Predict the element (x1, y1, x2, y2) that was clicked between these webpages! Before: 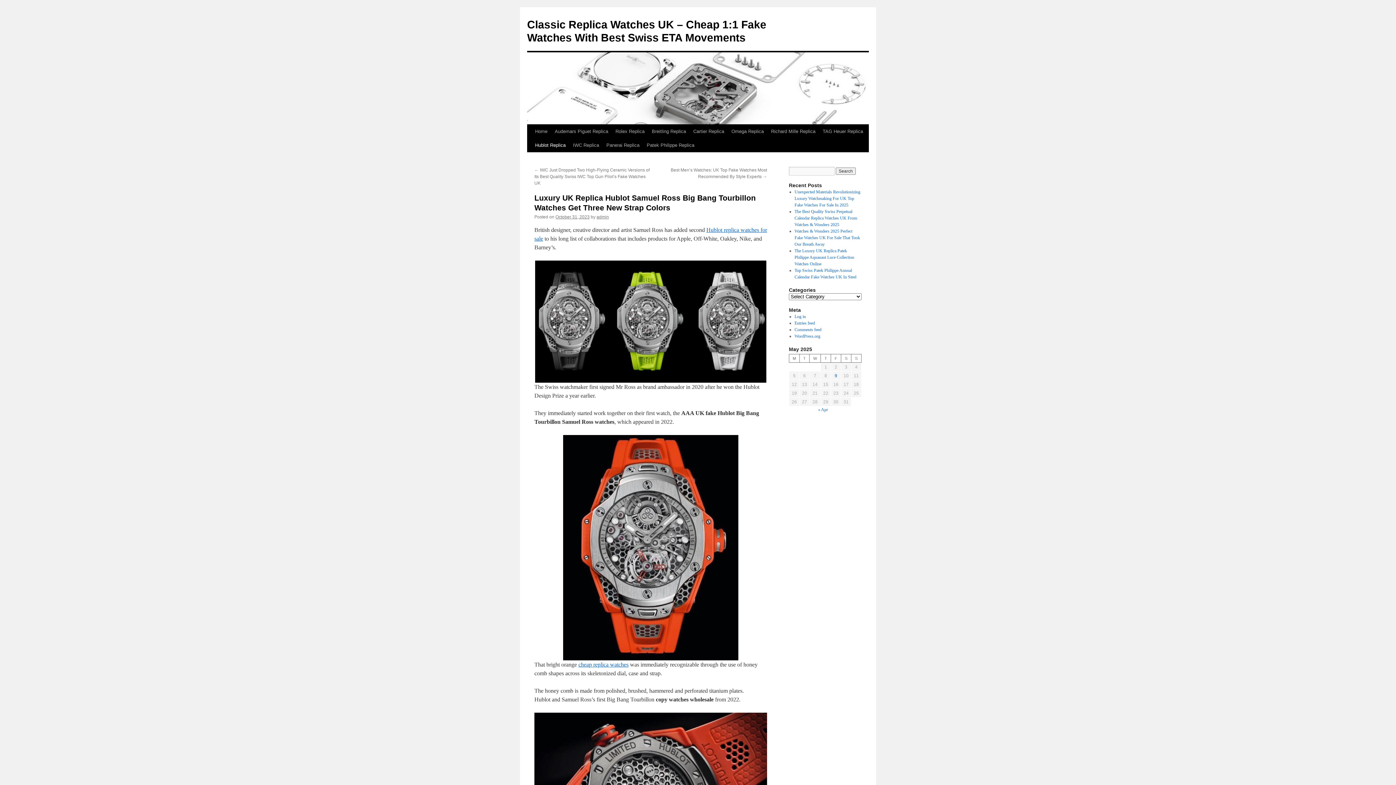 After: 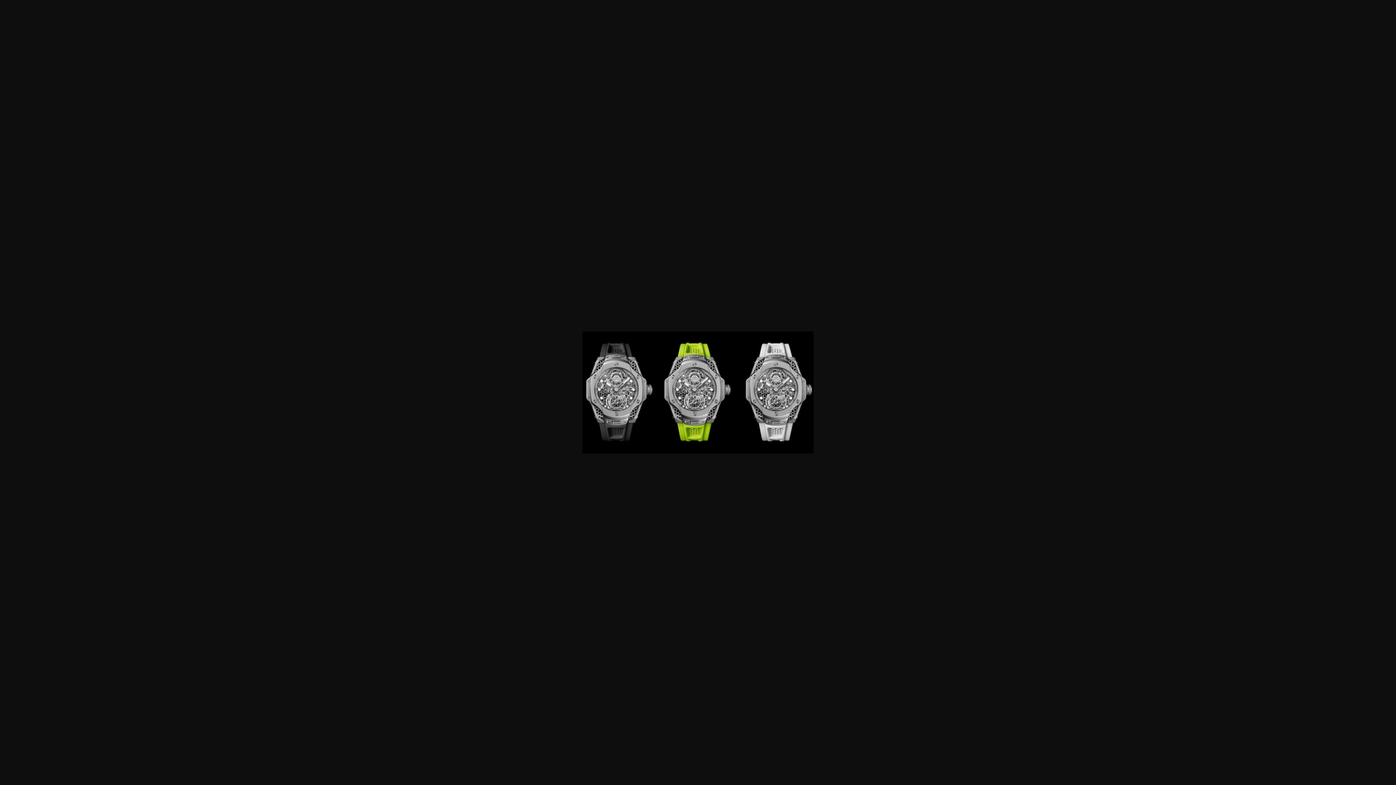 Action: bbox: (535, 260, 766, 382)